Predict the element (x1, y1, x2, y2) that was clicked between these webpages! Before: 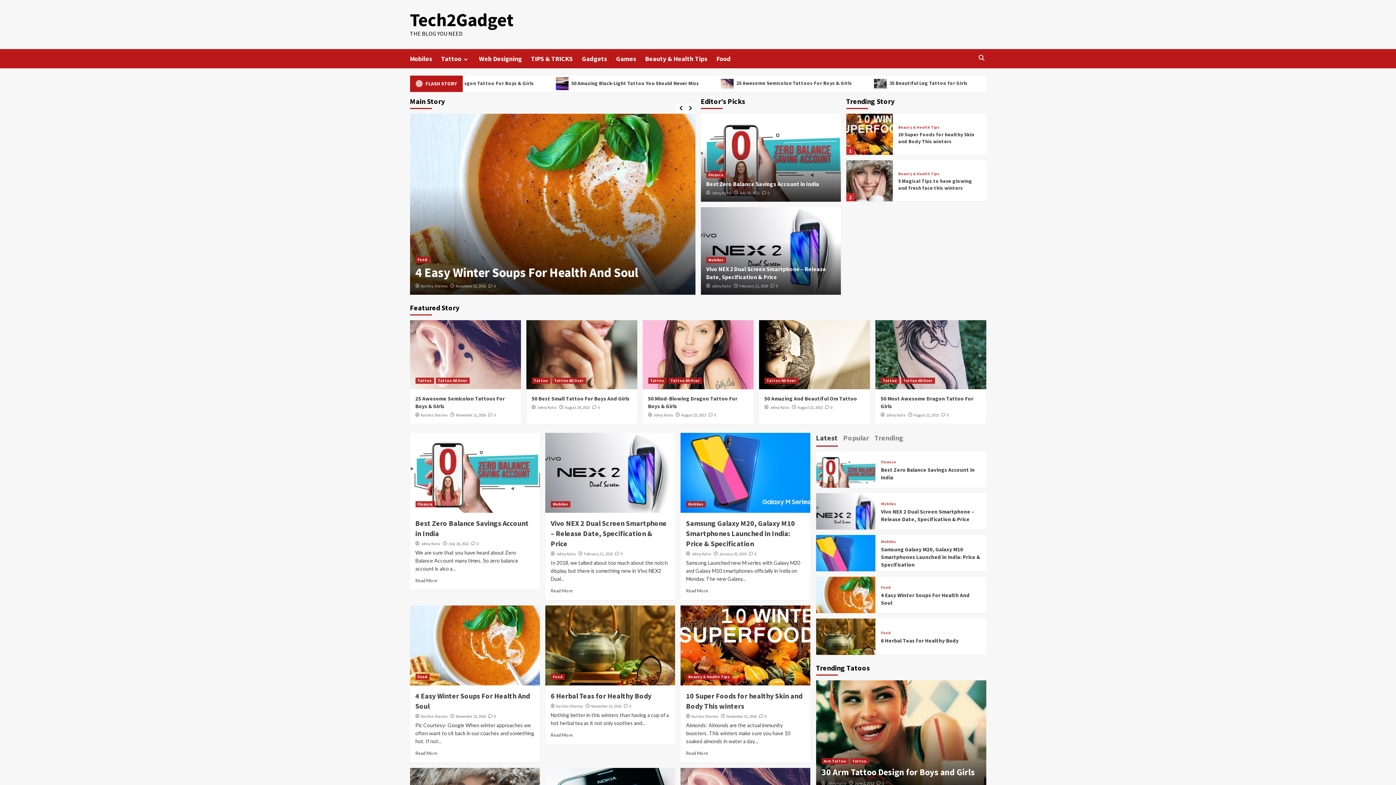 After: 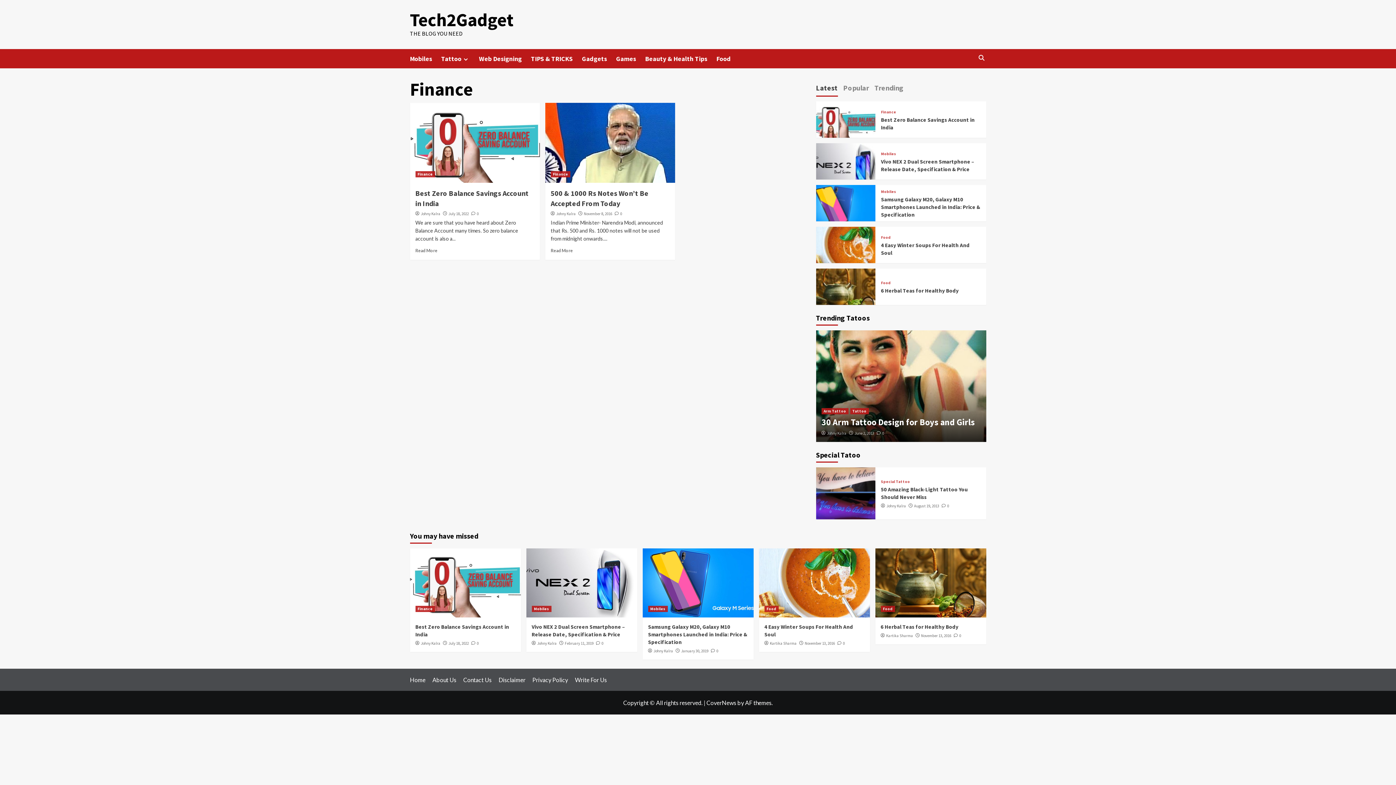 Action: bbox: (415, 501, 435, 507) label: Finance